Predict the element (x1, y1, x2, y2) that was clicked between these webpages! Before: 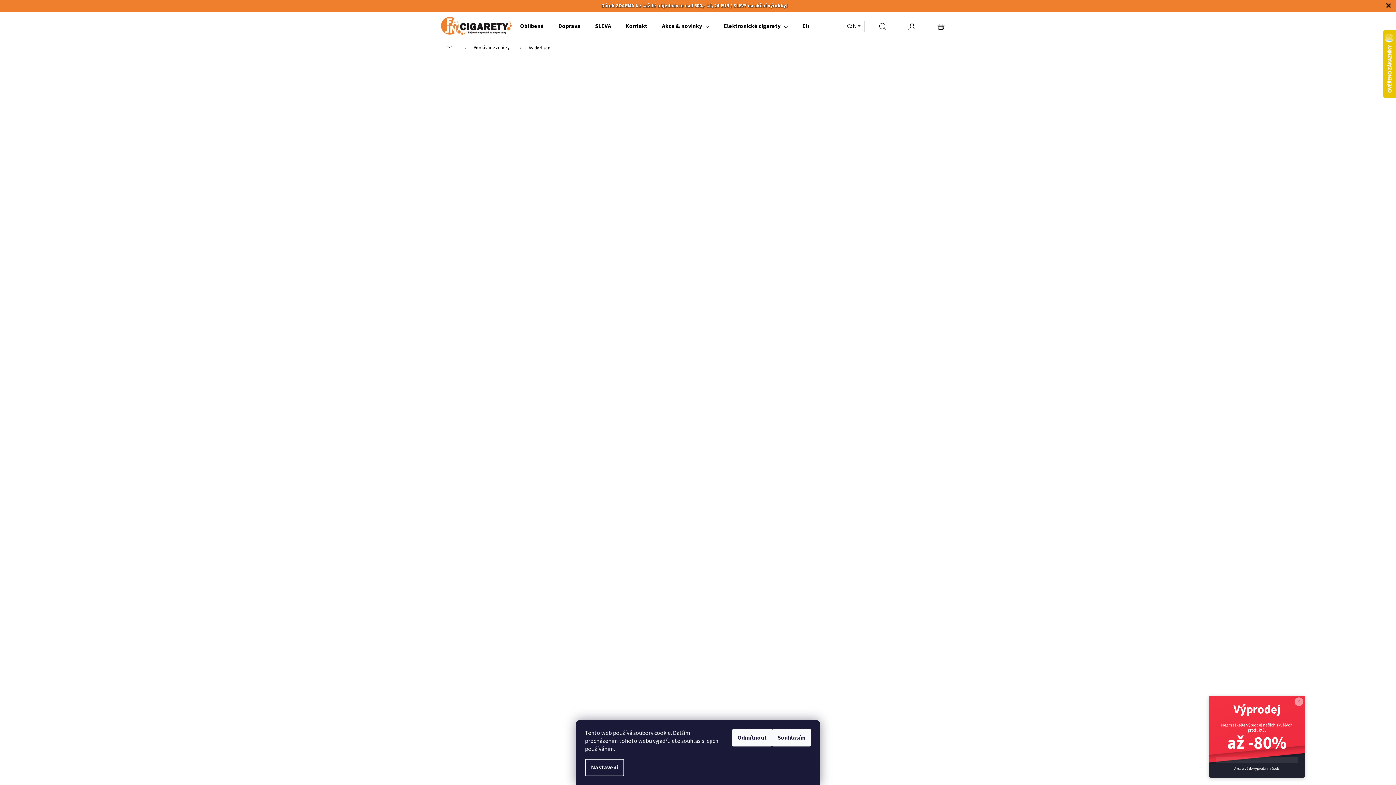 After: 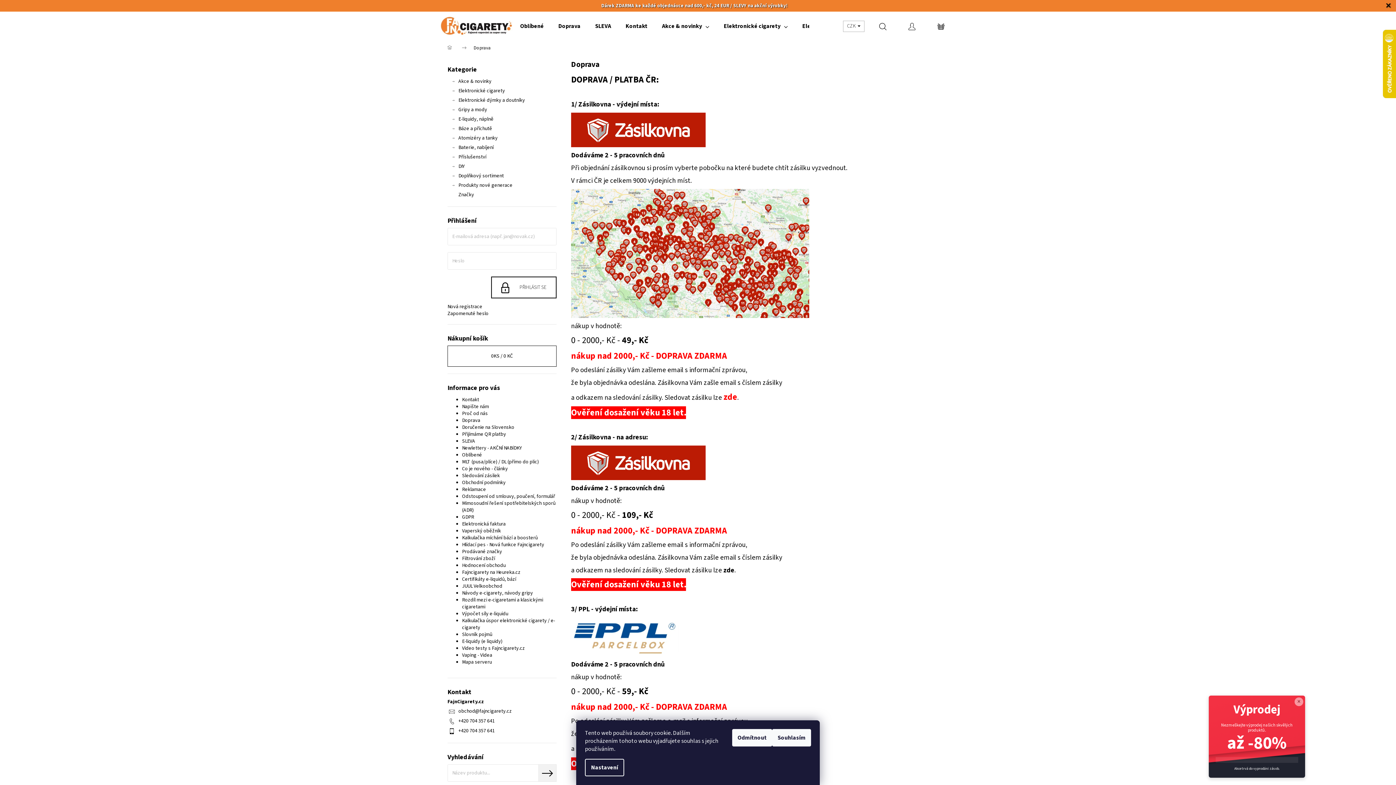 Action: bbox: (551, 11, 588, 40) label: Doprava